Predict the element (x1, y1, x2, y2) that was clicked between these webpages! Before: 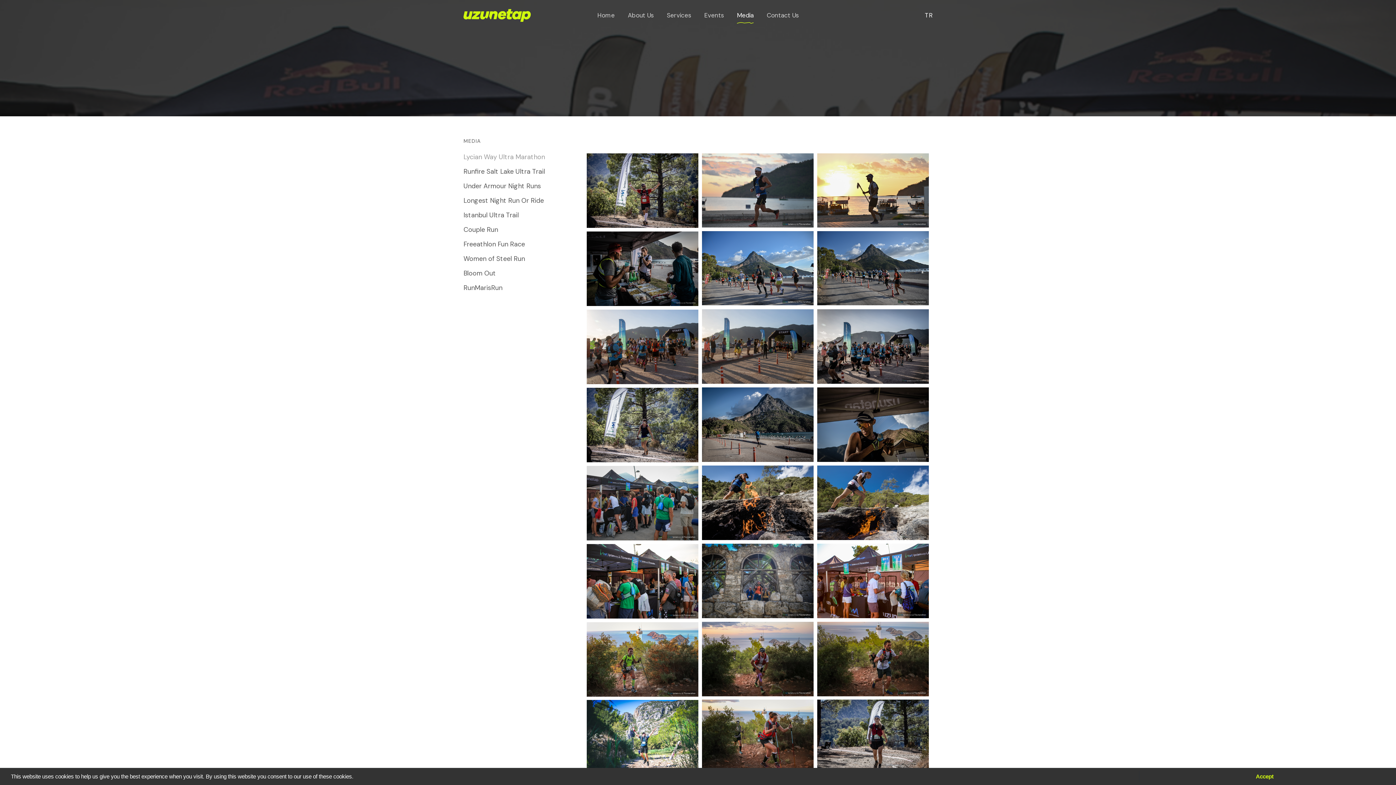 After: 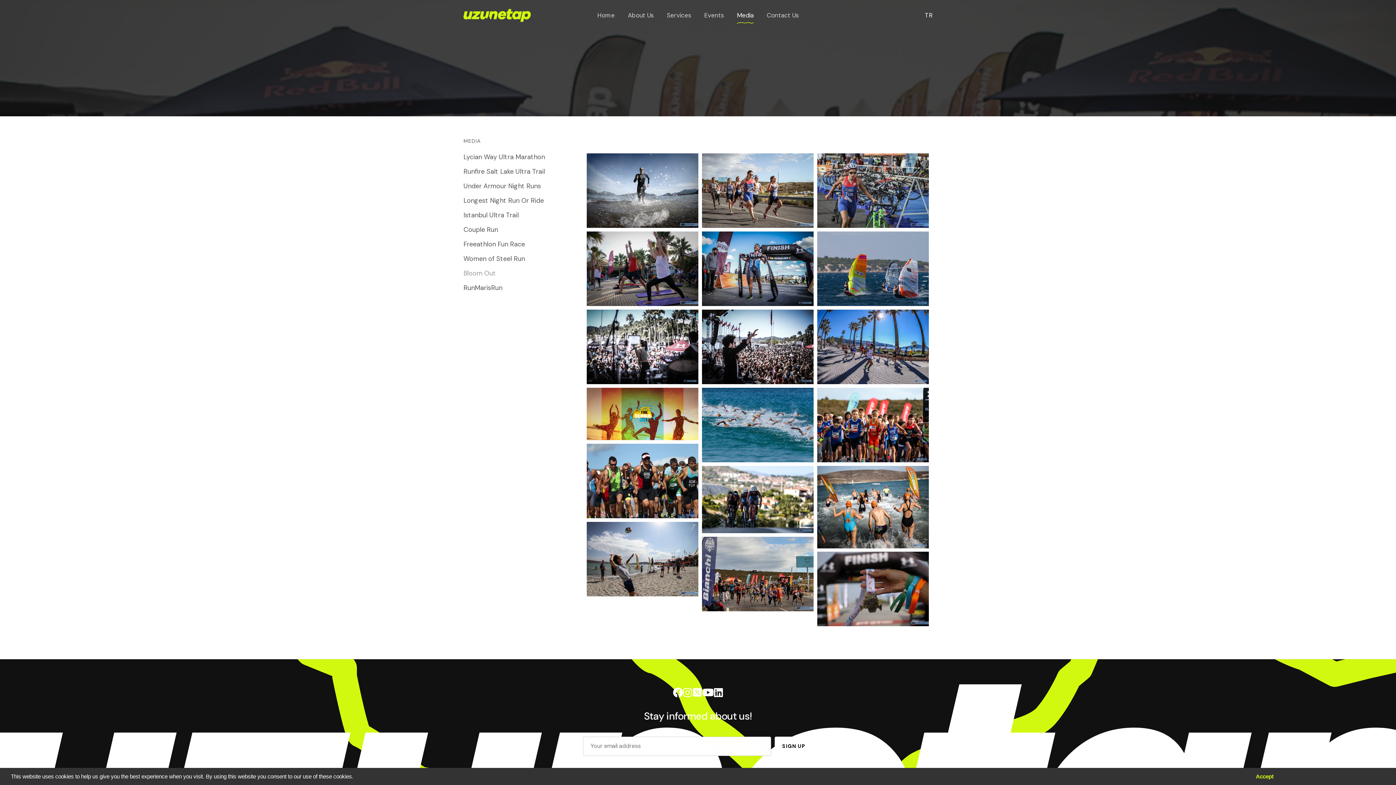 Action: label: Bloom Out bbox: (463, 269, 496, 278)